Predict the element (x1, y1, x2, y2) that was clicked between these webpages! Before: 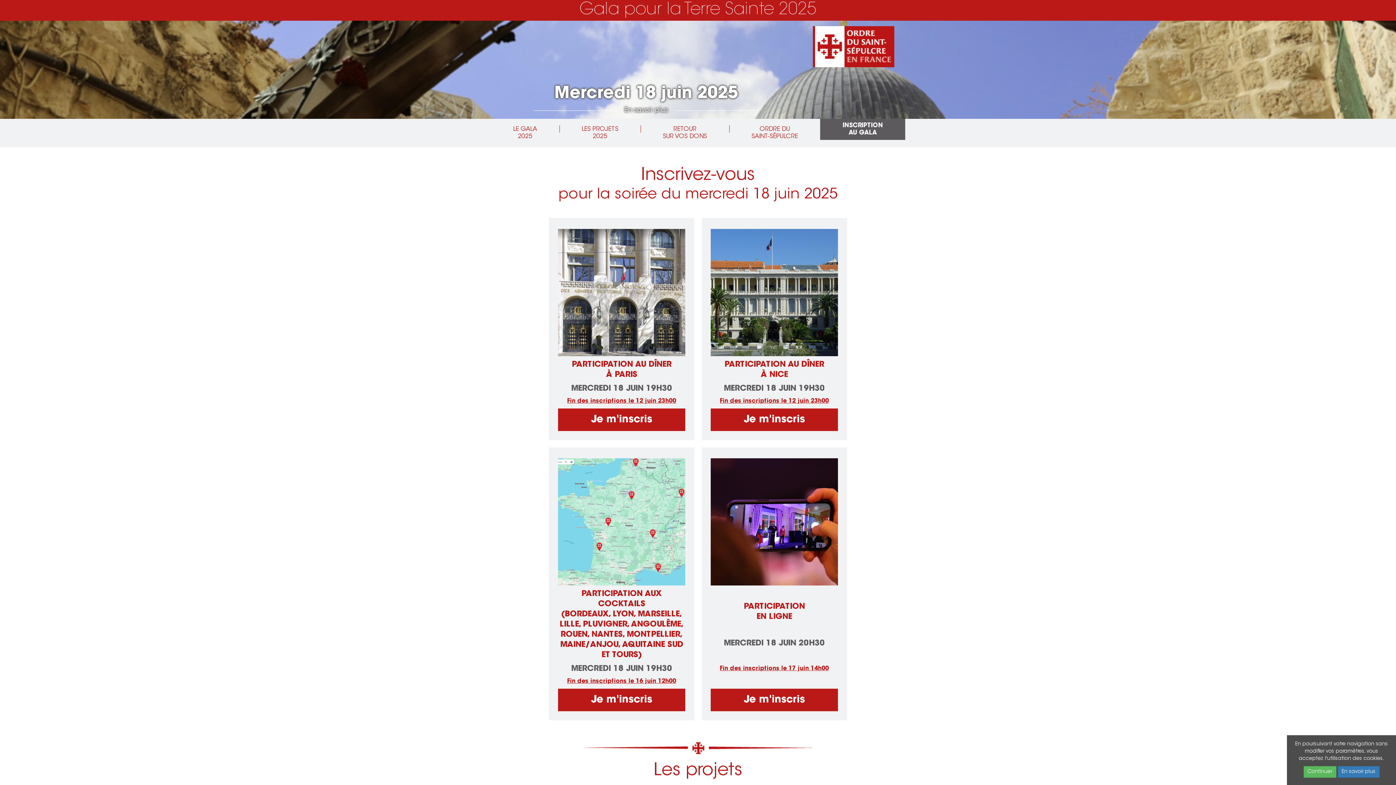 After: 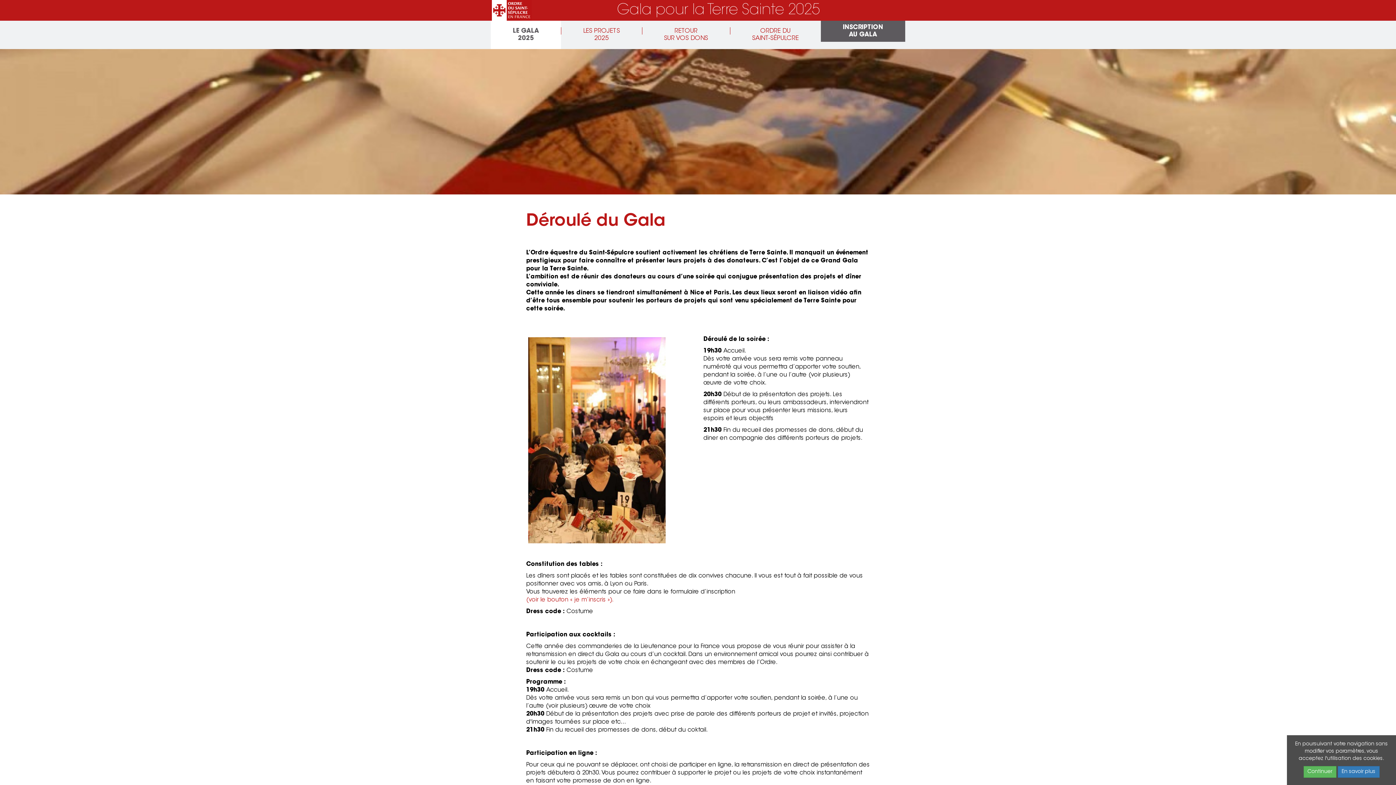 Action: label: En savoir plus bbox: (624, 107, 668, 113)